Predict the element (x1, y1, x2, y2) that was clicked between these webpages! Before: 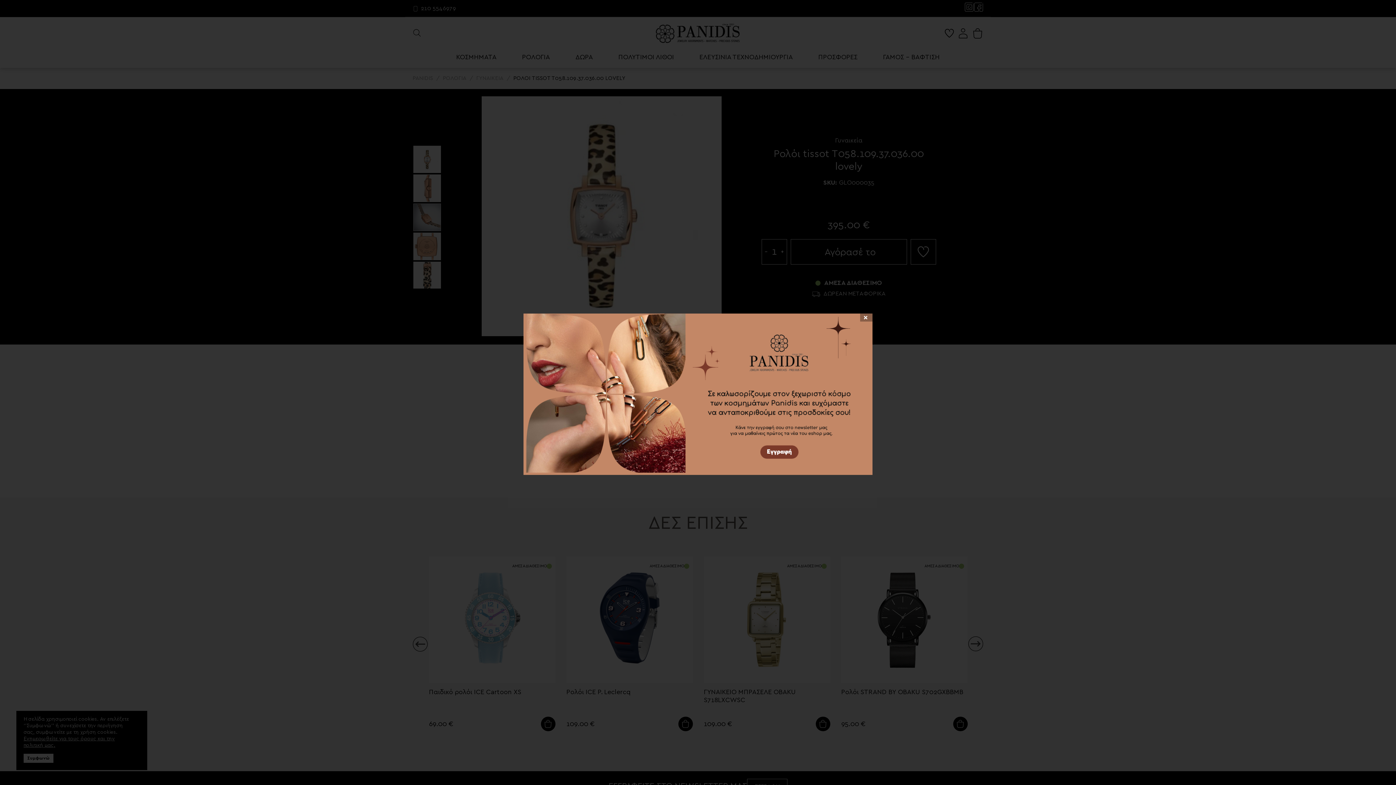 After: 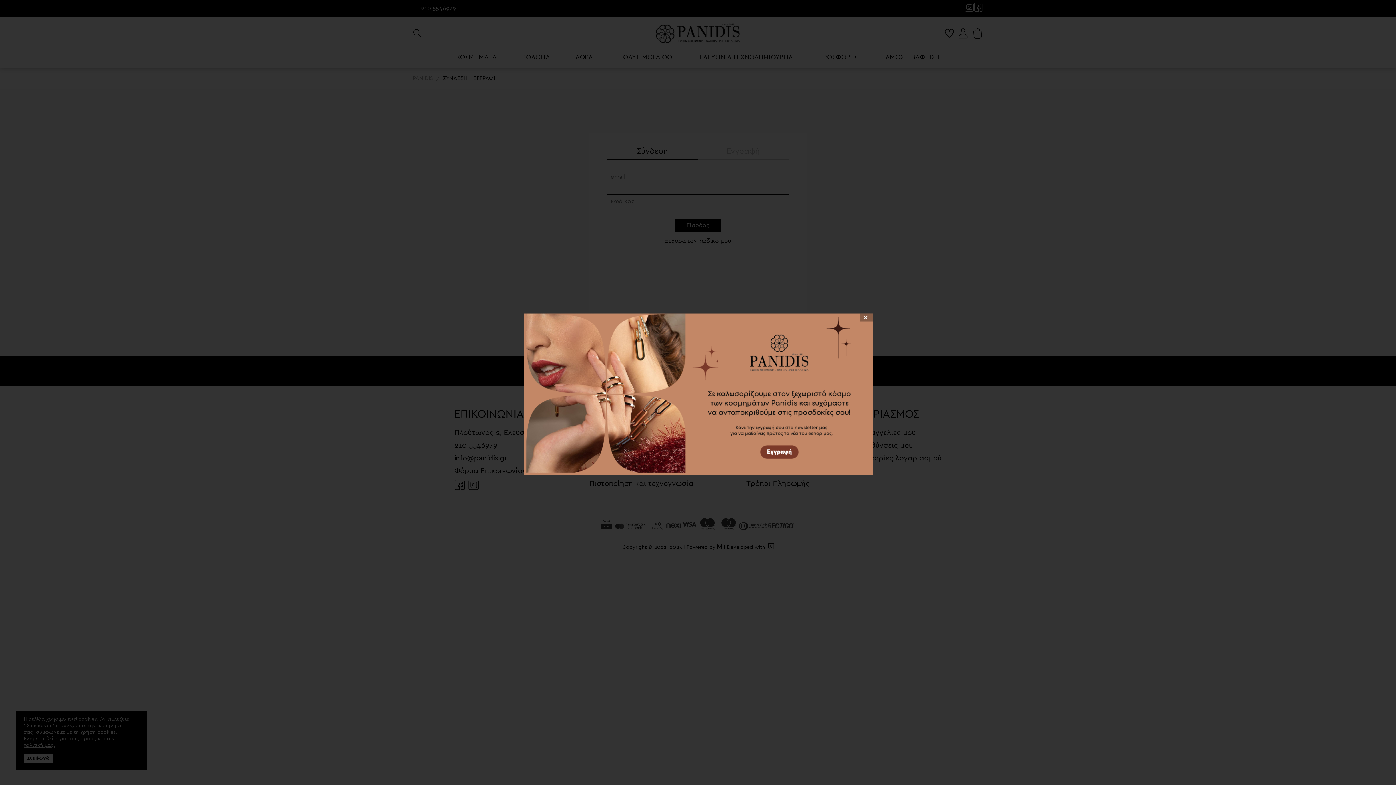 Action: bbox: (523, 310, 872, 475)